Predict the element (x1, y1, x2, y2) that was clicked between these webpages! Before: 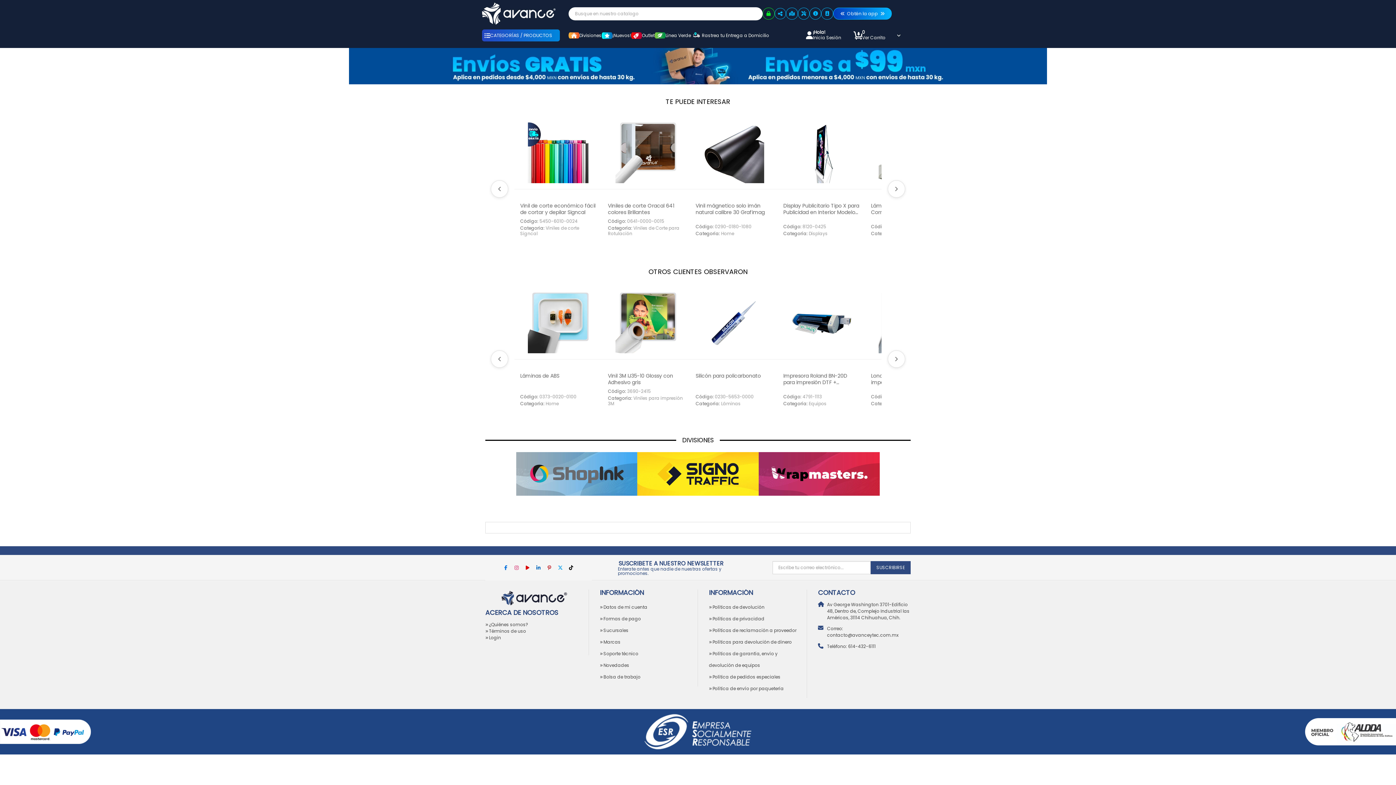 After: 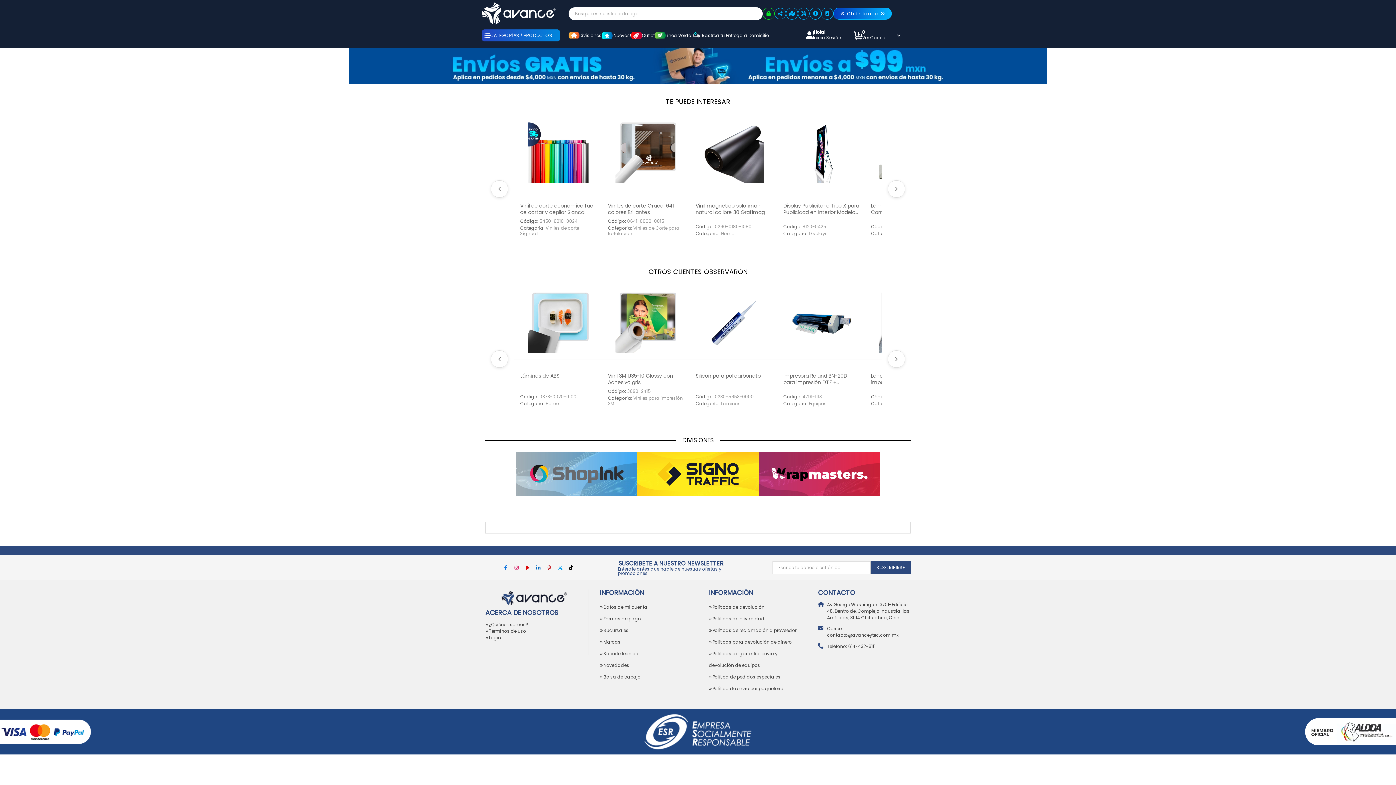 Action: label: contacto@avanceytec.com.mx bbox: (827, 632, 898, 638)